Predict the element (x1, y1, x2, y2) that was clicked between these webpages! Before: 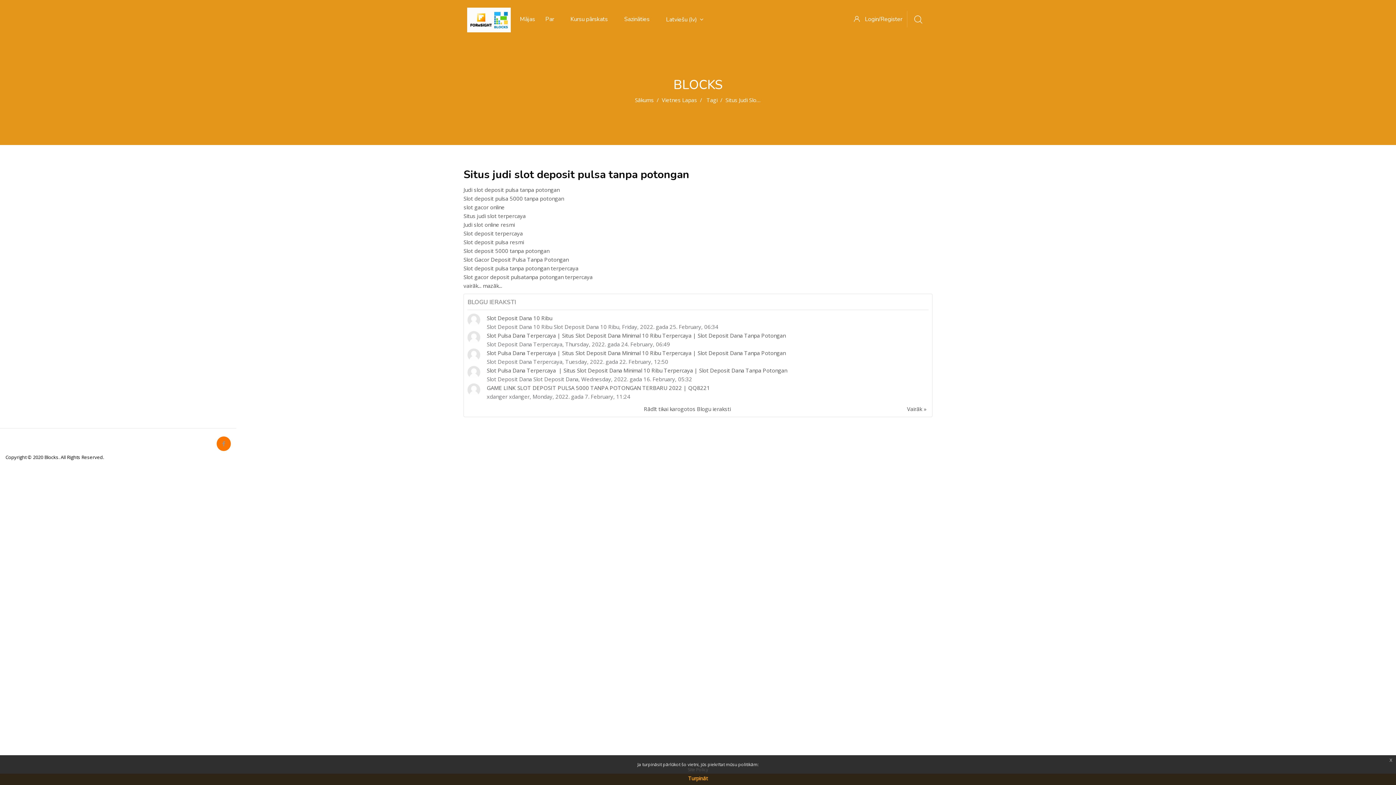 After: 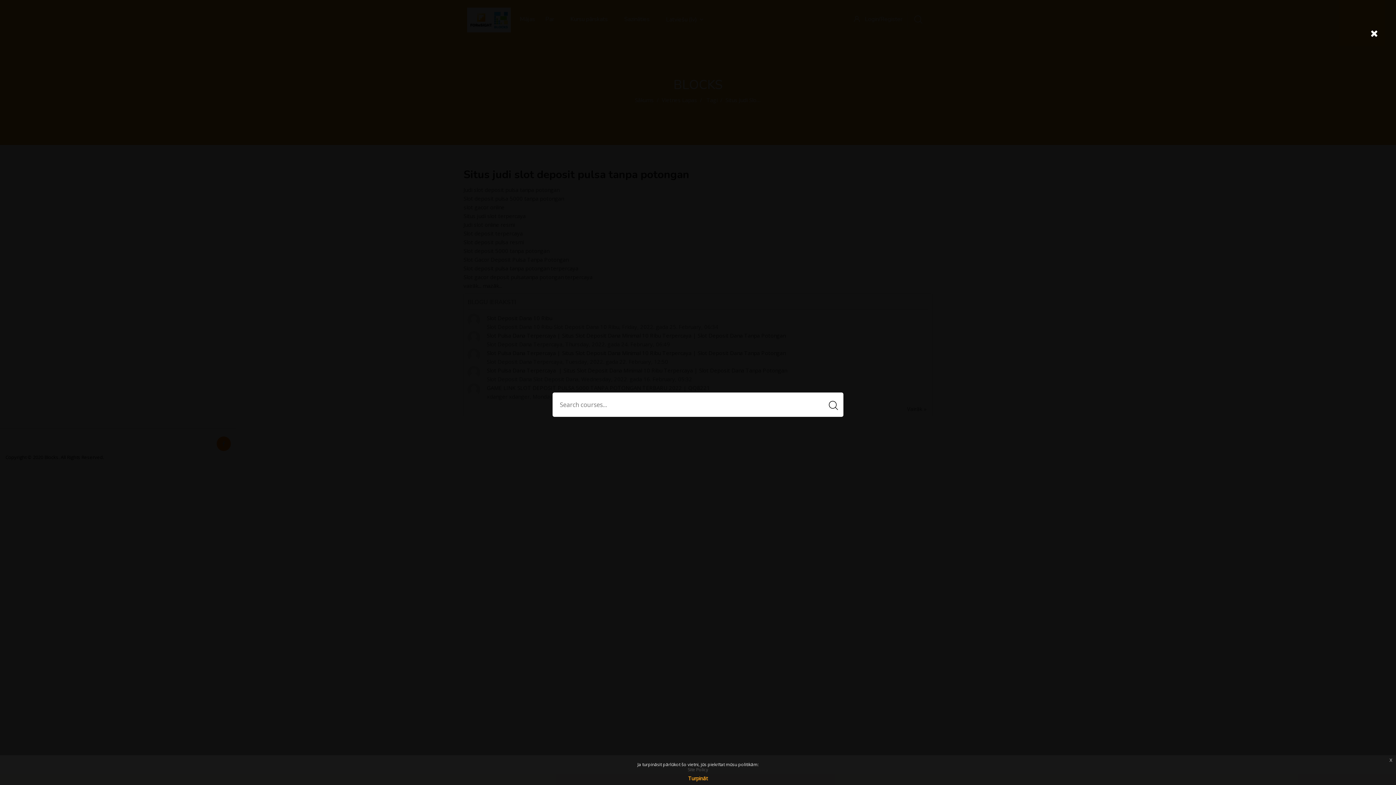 Action: bbox: (914, 12, 922, 26)